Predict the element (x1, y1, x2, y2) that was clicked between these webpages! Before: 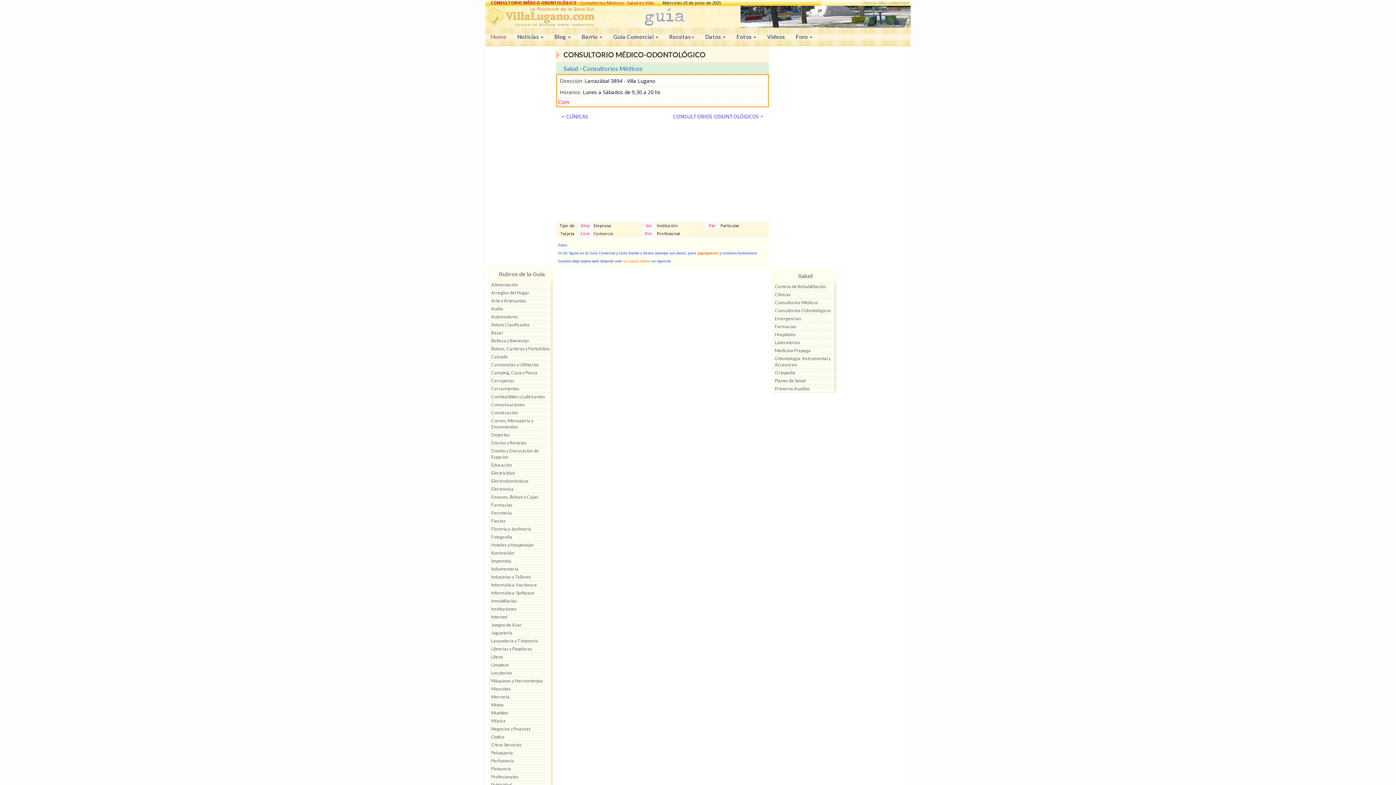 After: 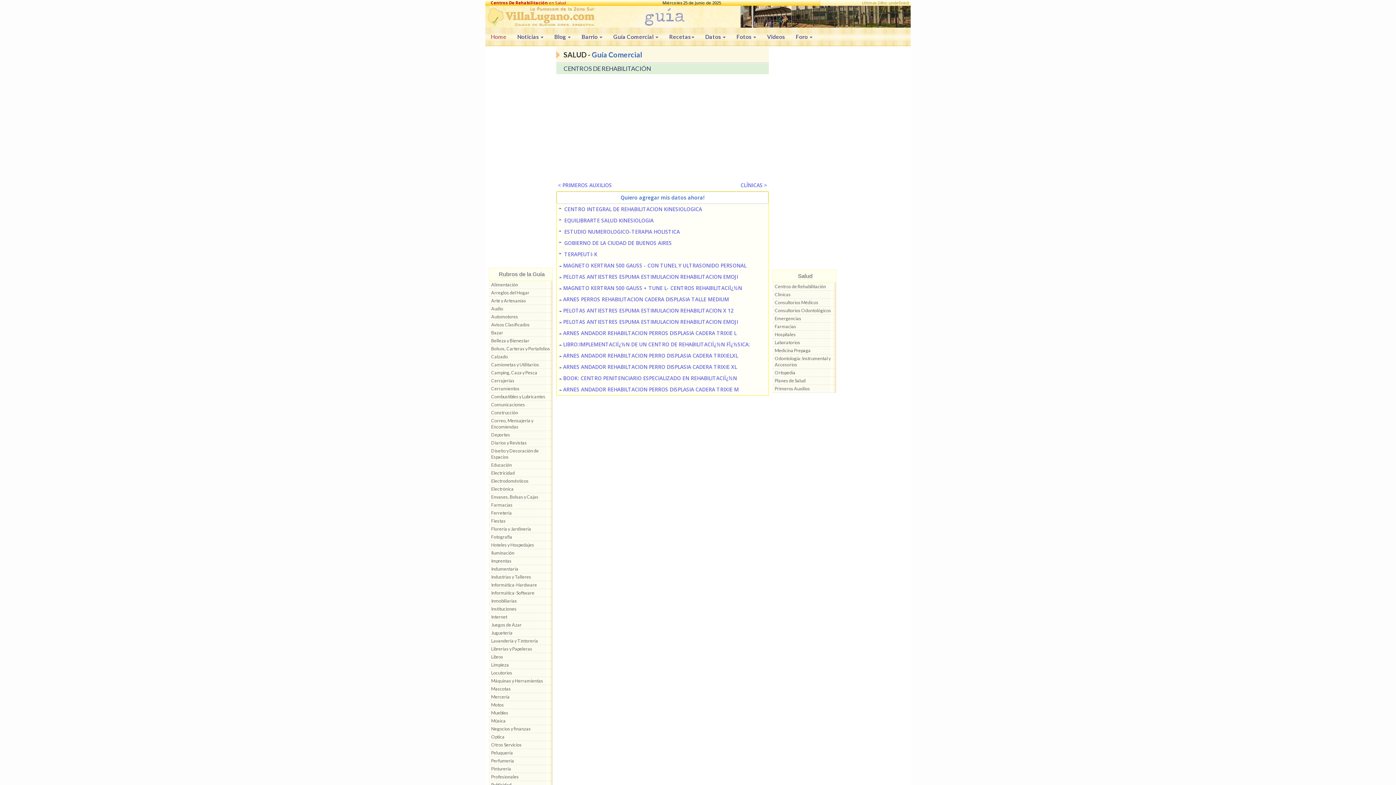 Action: label: Centros de Rehabilitación bbox: (774, 283, 836, 289)